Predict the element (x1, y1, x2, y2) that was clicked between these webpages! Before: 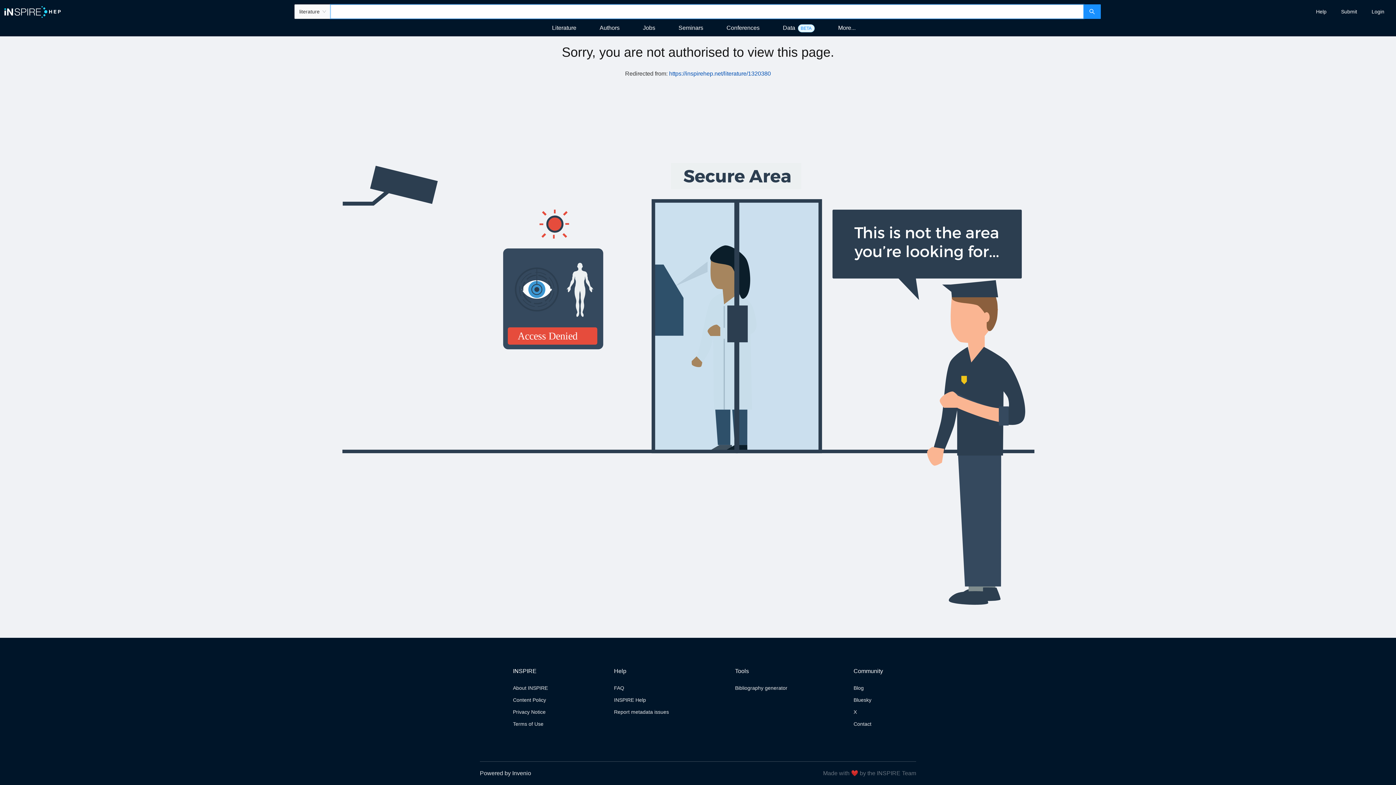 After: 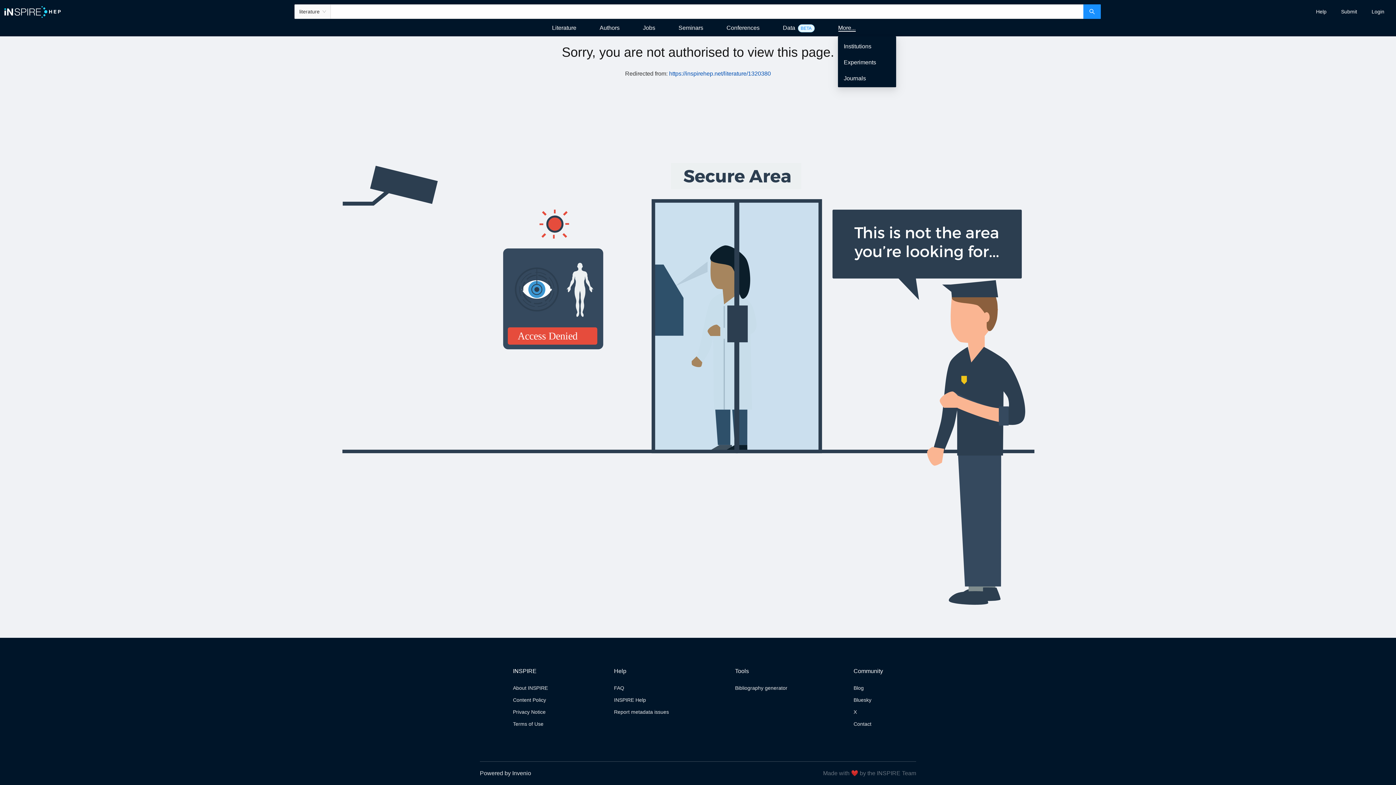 Action: label: More... bbox: (838, 23, 855, 34)